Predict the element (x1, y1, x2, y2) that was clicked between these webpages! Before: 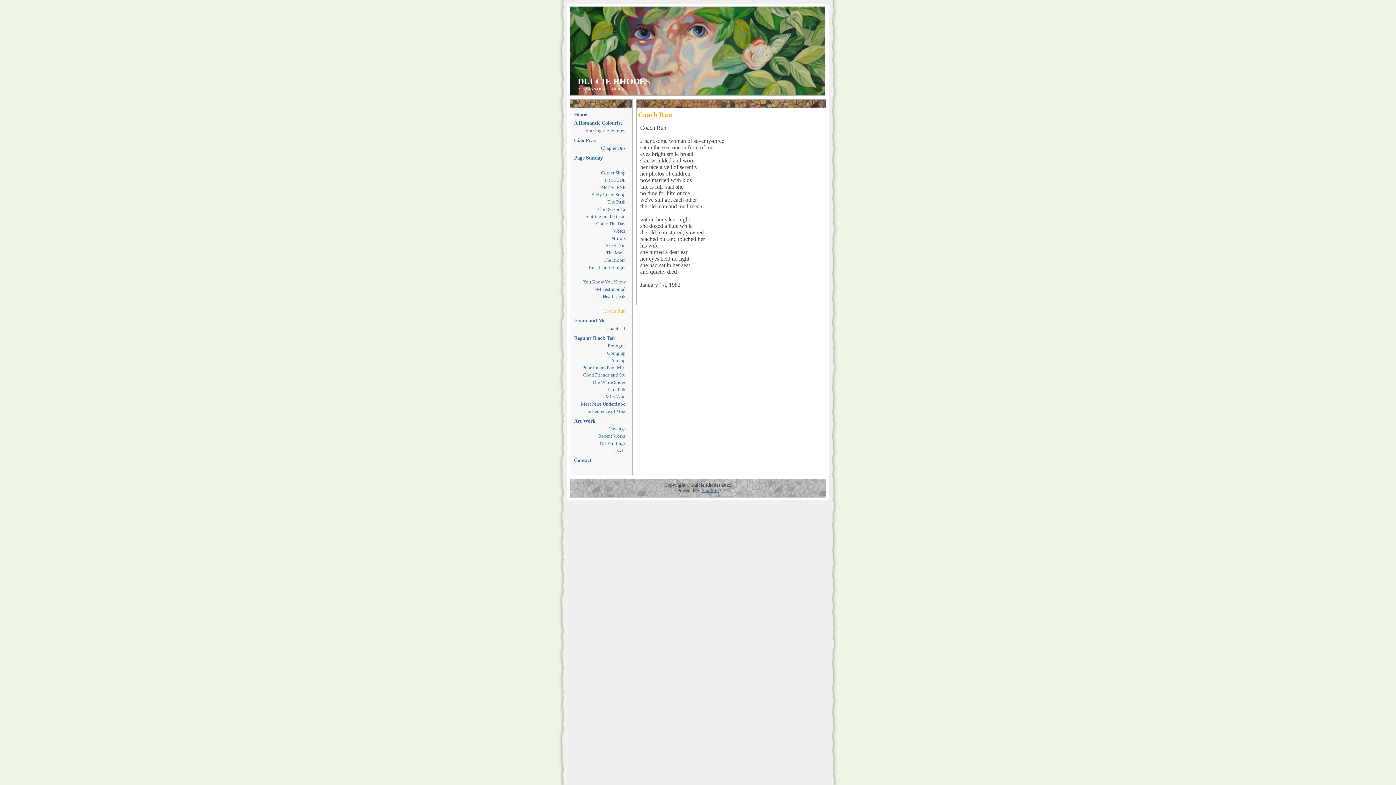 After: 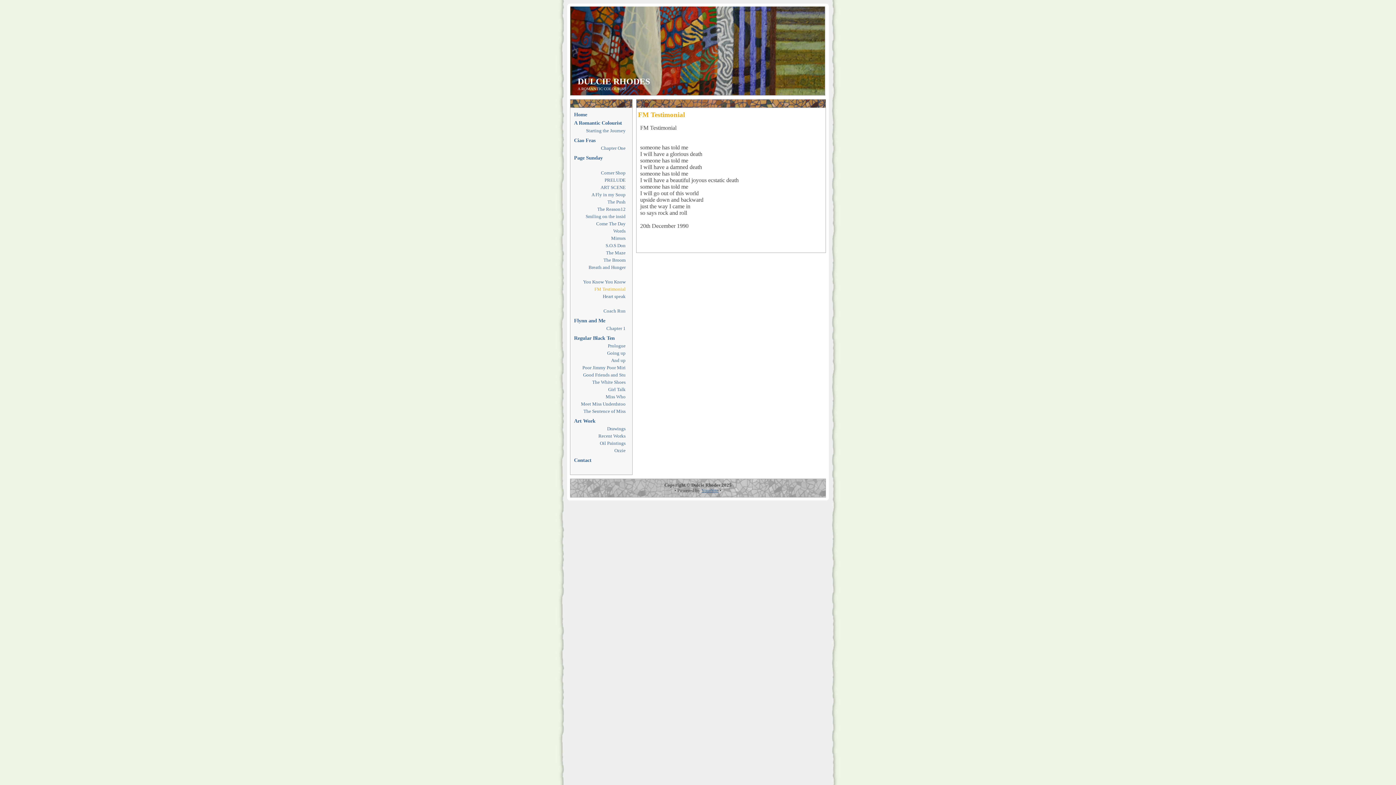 Action: bbox: (594, 286, 626, 292) label: FM Testimonial